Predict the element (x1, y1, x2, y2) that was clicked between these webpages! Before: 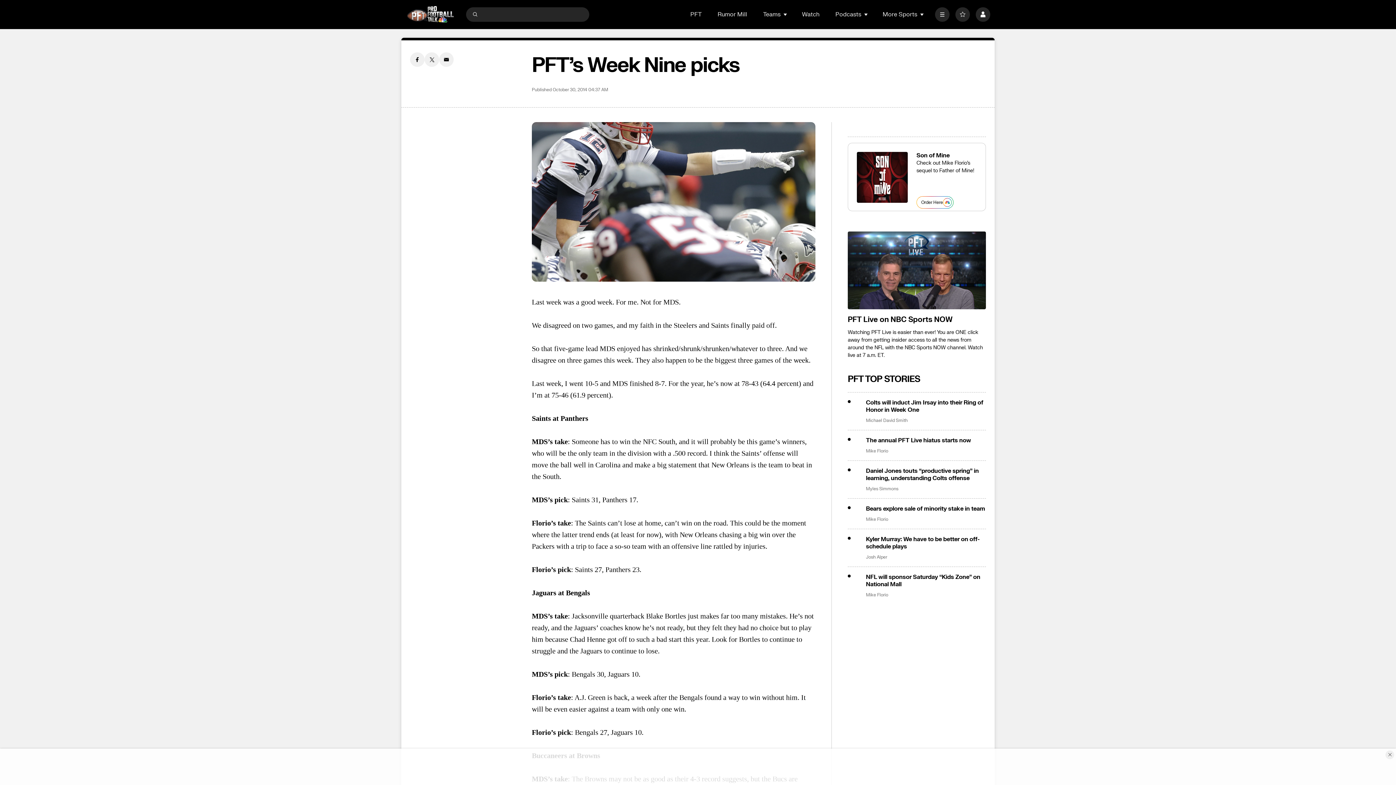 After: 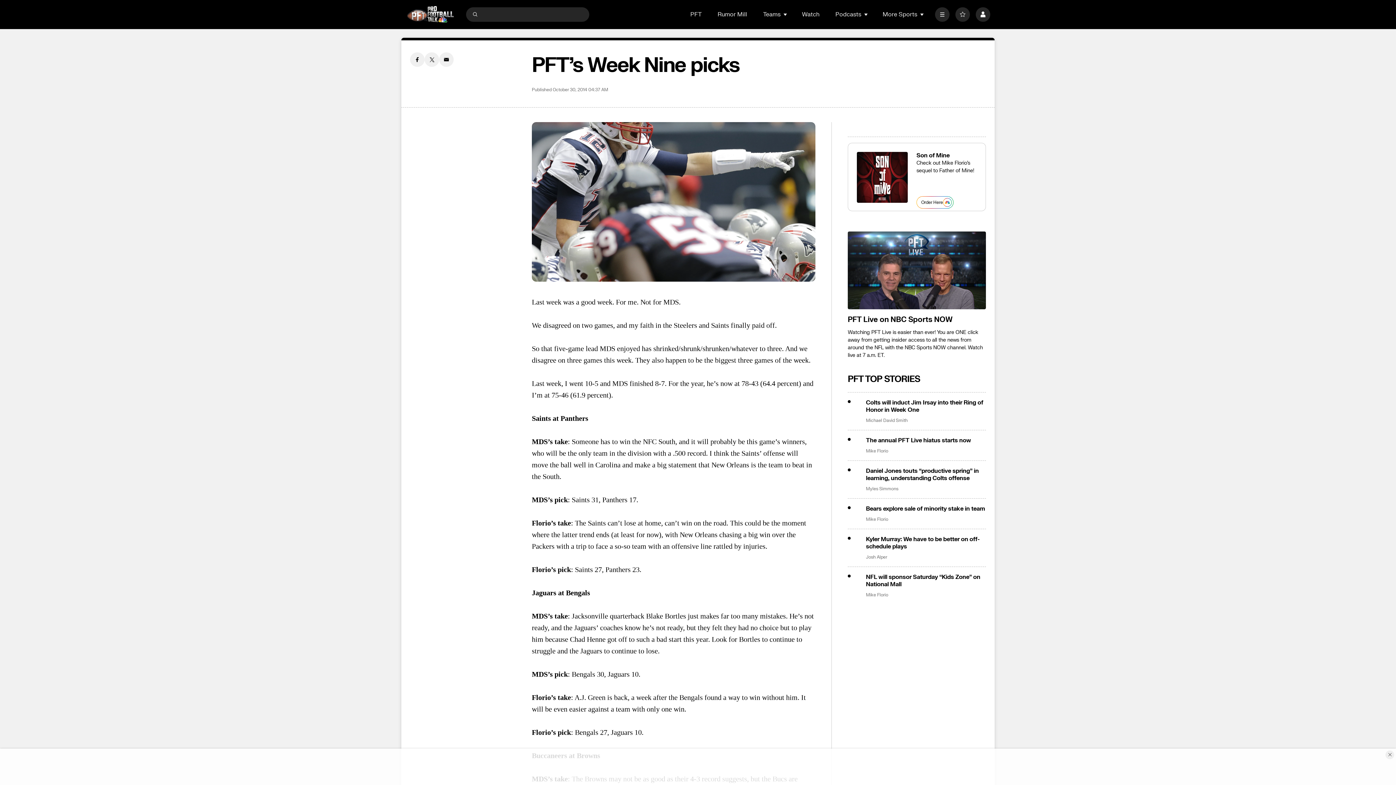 Action: bbox: (439, 52, 453, 66) label: Email share